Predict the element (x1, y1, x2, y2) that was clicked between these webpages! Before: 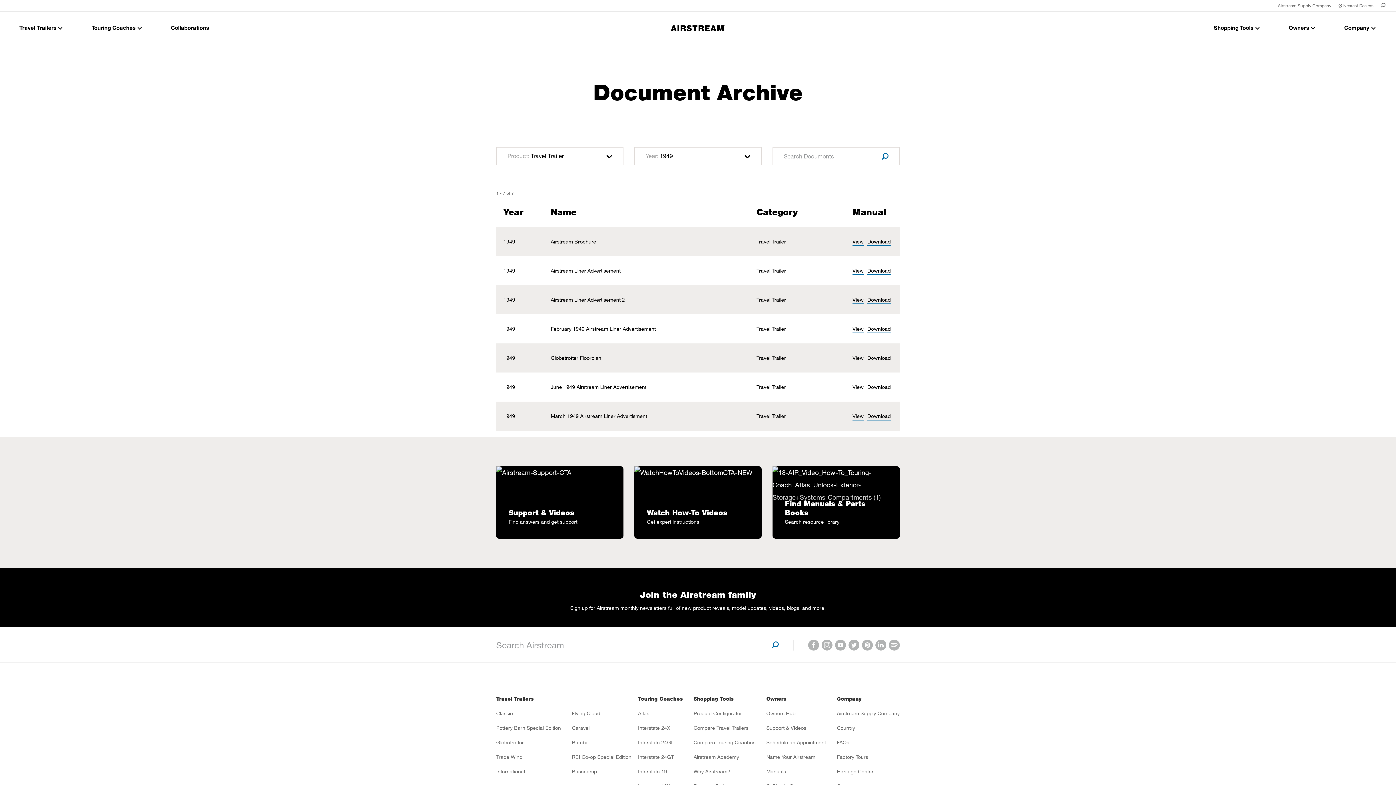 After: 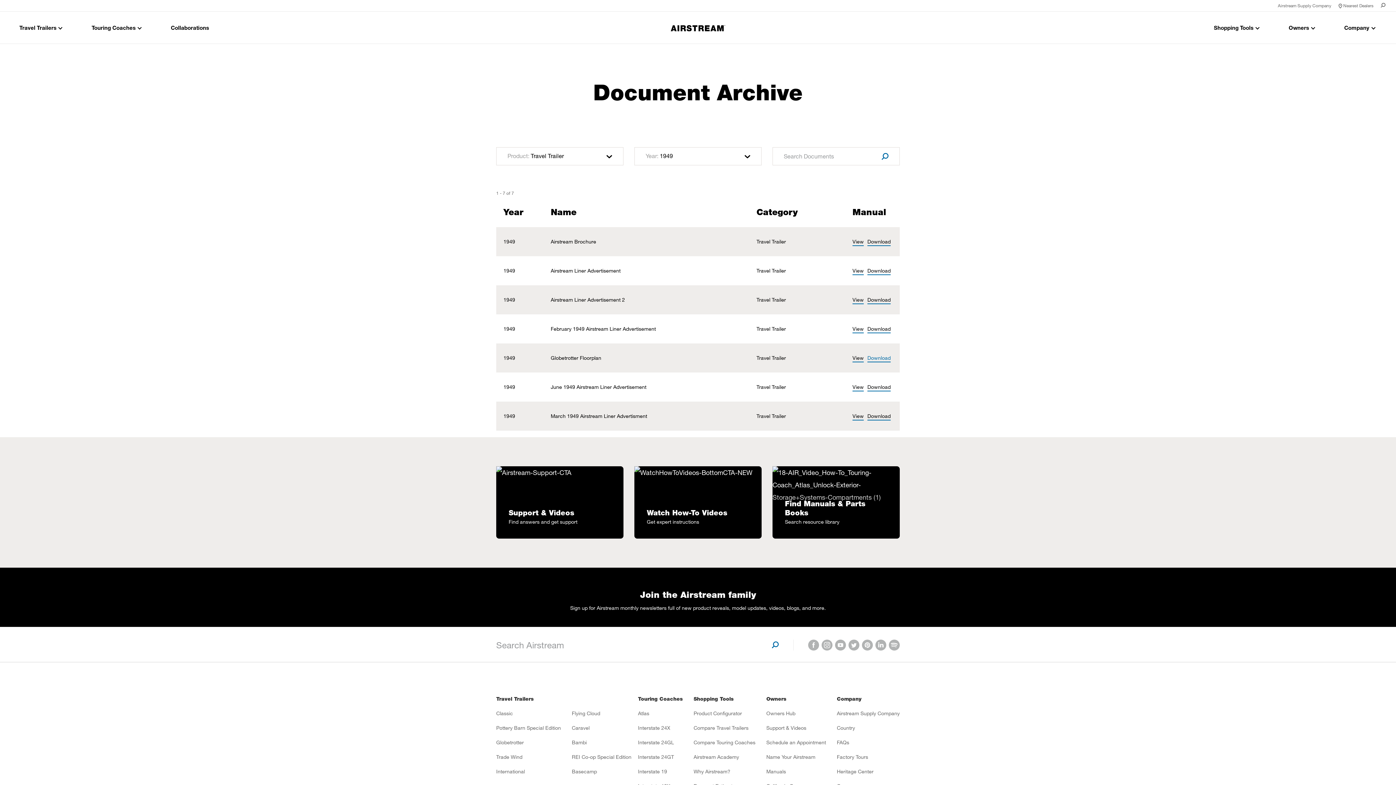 Action: label: Download bbox: (867, 354, 890, 362)